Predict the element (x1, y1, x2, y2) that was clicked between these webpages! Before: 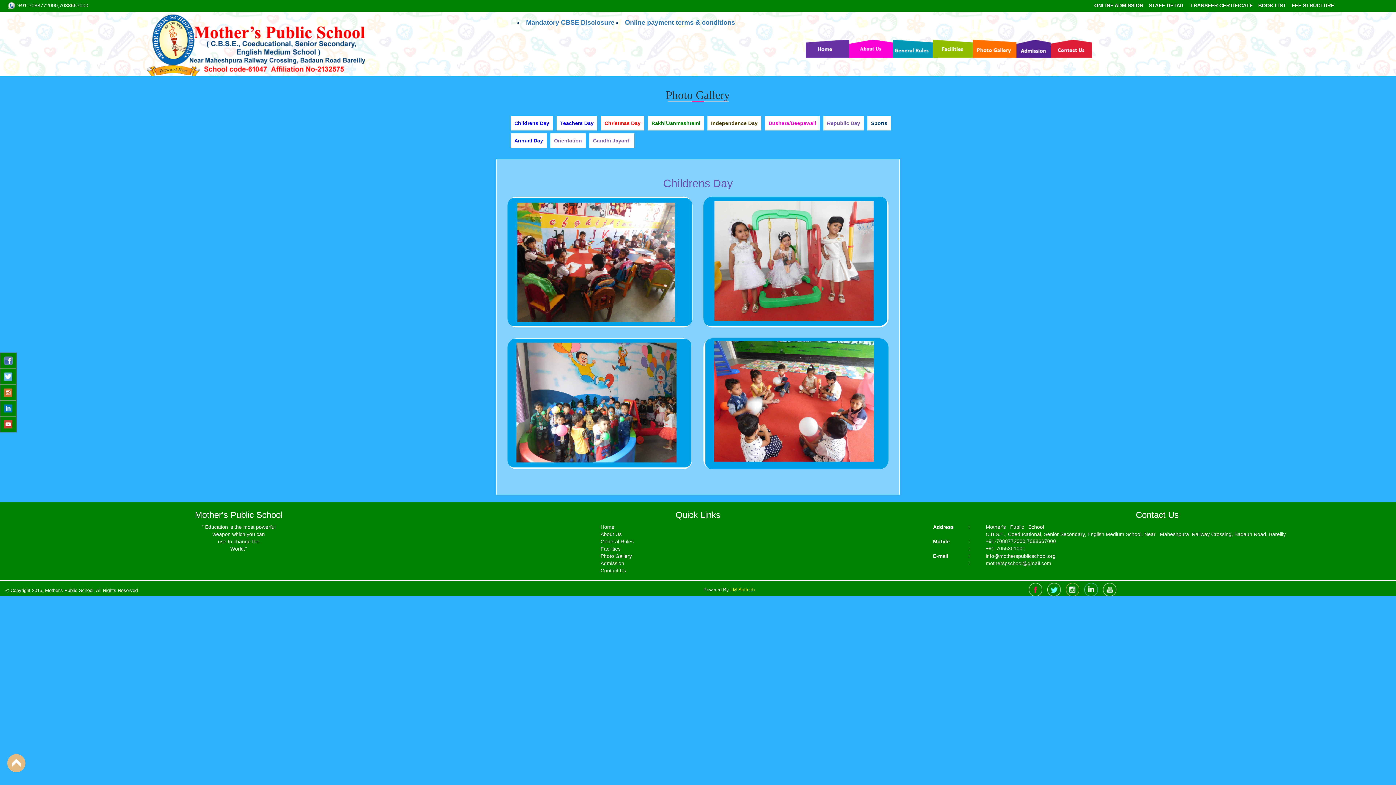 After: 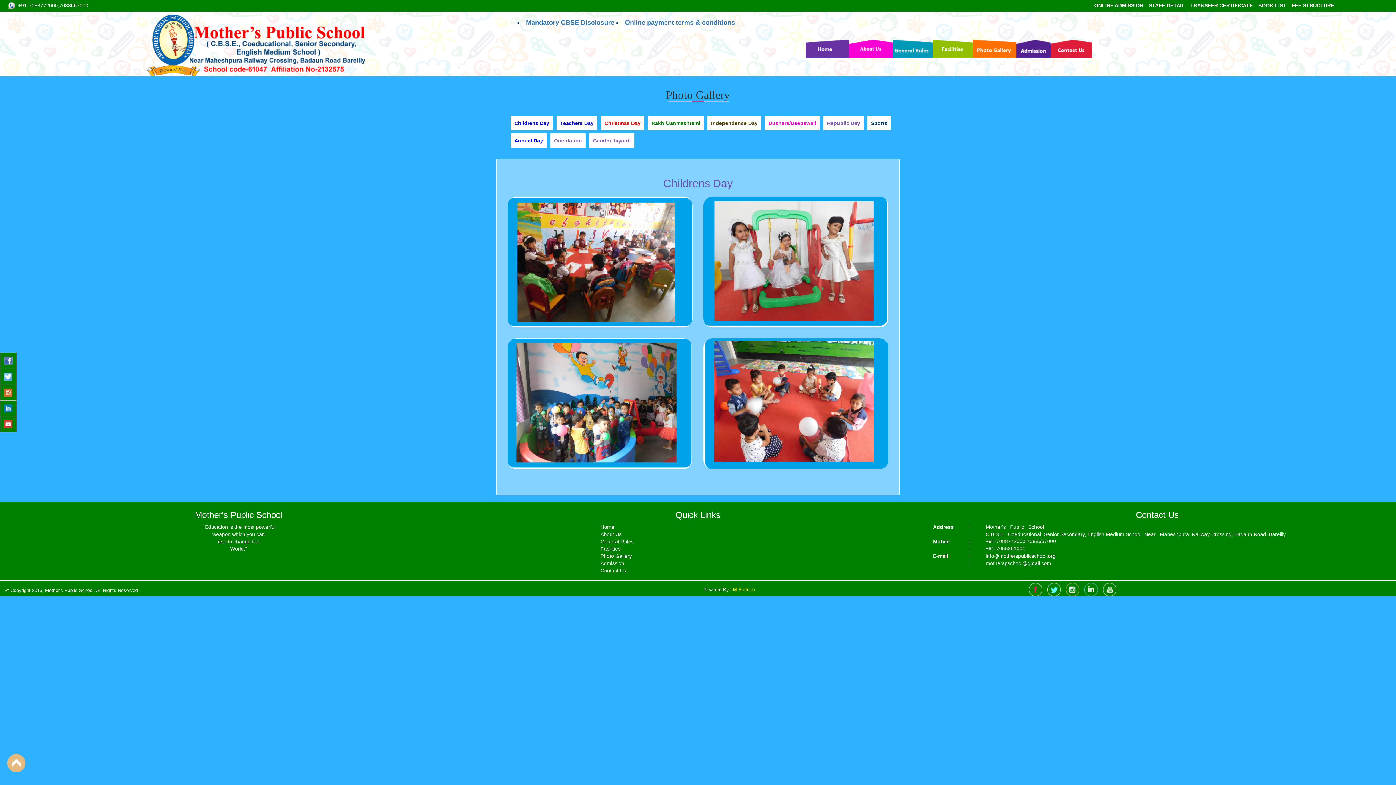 Action: label: Photo Gallery bbox: (600, 553, 632, 559)